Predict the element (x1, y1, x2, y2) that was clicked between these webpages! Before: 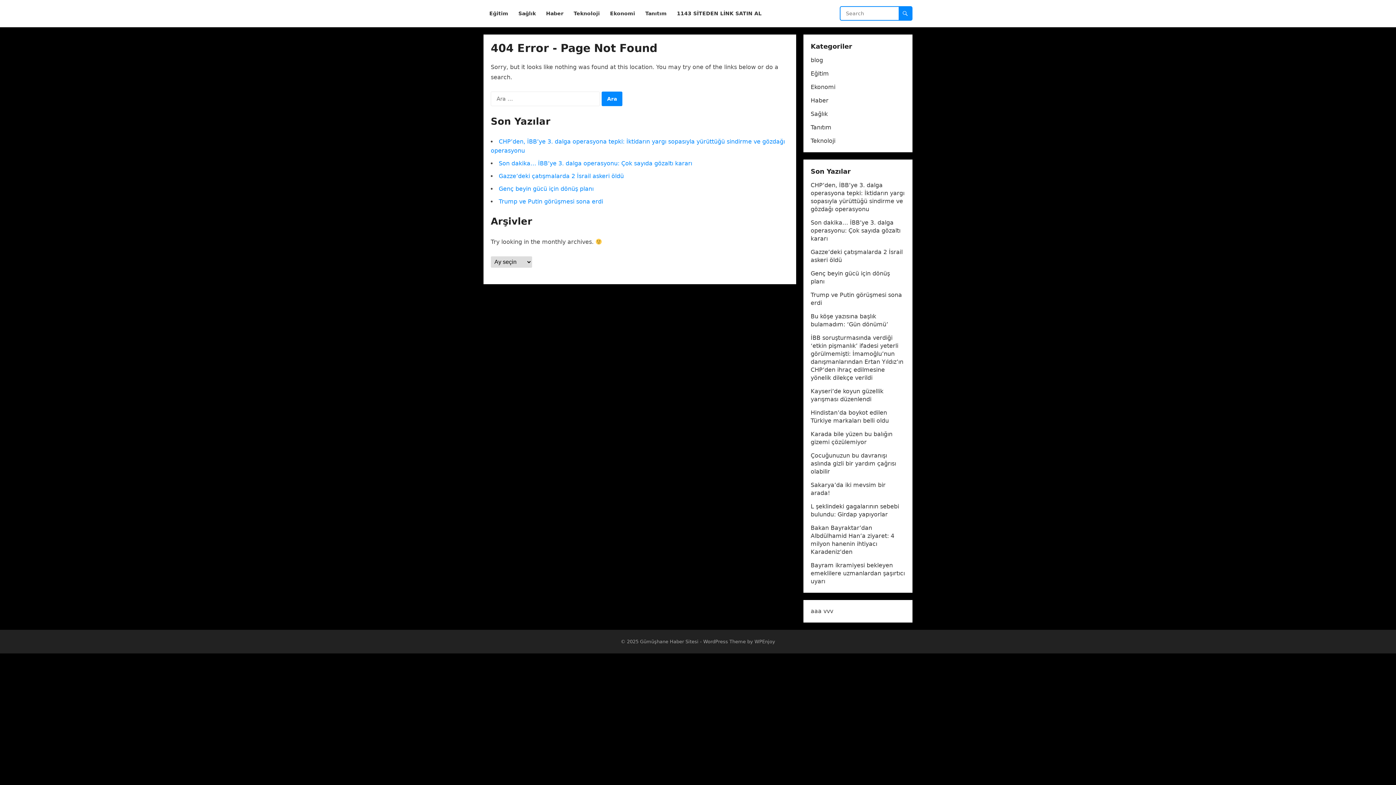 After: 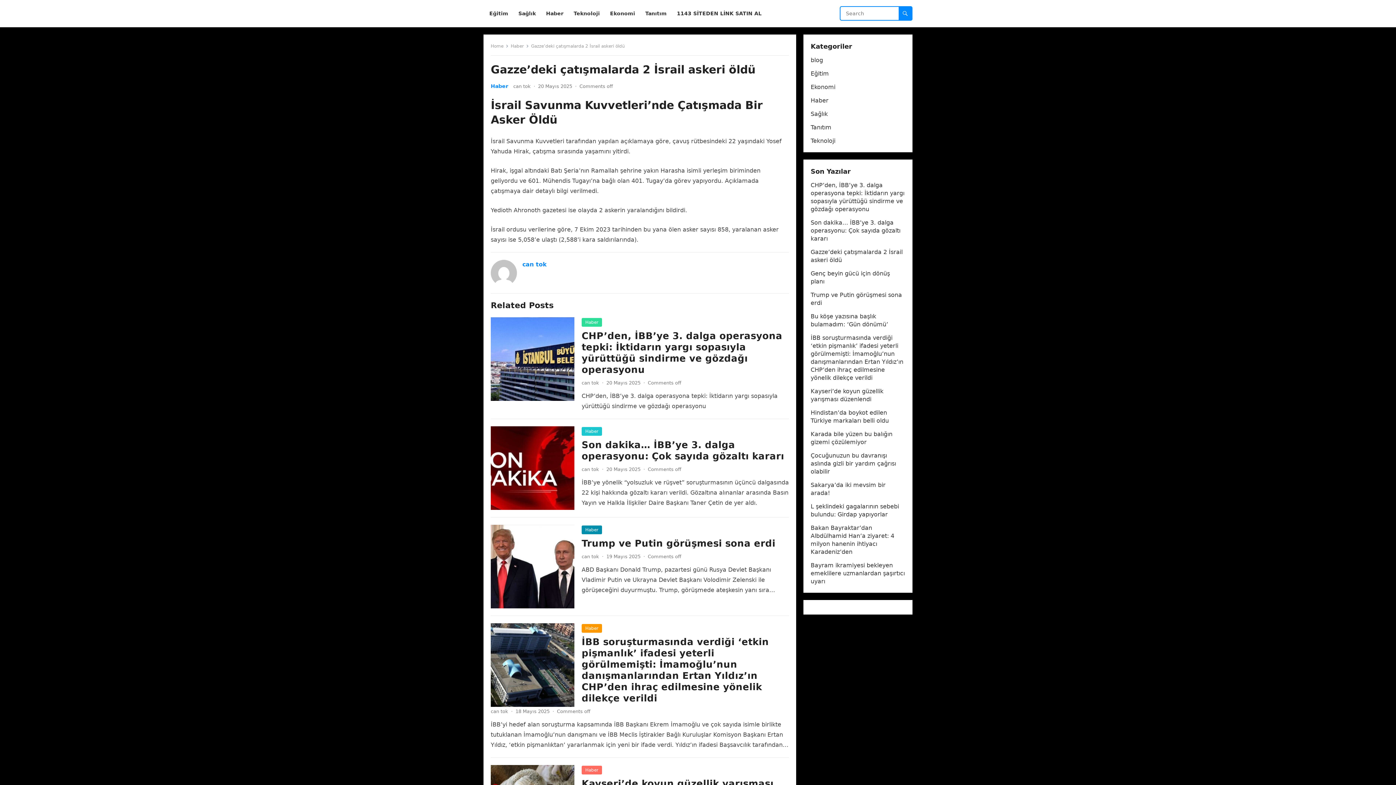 Action: label: Gazze’deki çatışmalarda 2 İsrail askeri öldü bbox: (498, 172, 624, 179)